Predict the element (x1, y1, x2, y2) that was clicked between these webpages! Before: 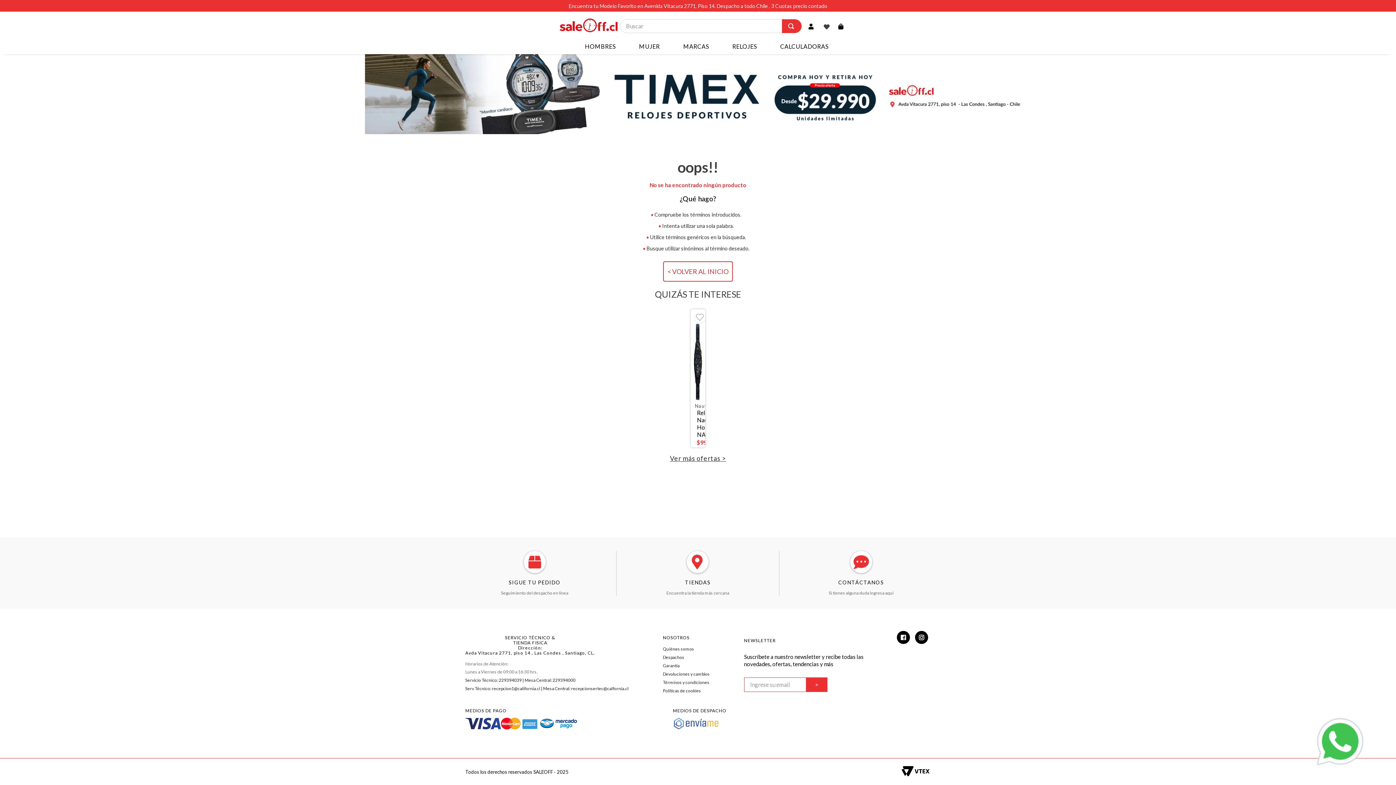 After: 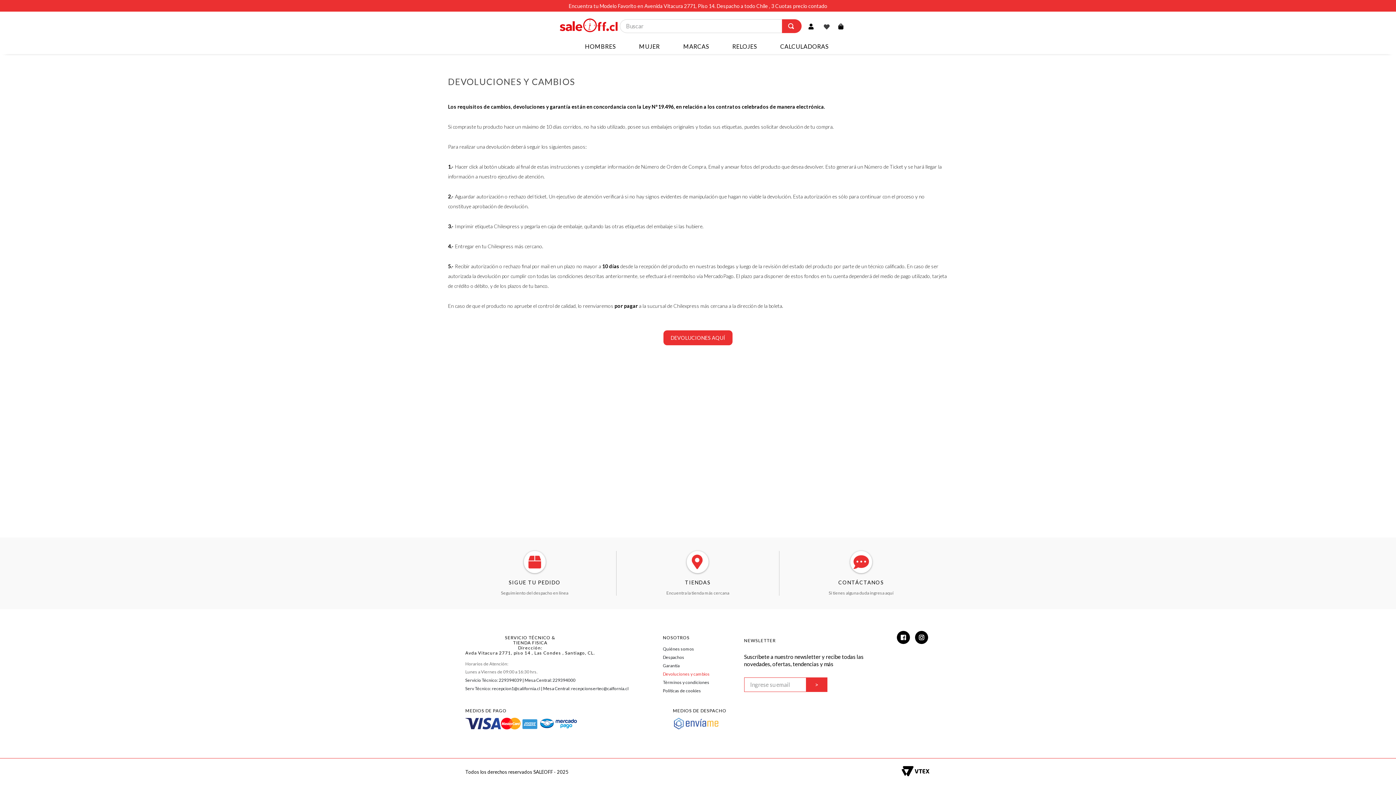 Action: label: Devoluciones y cambios bbox: (663, 671, 709, 677)